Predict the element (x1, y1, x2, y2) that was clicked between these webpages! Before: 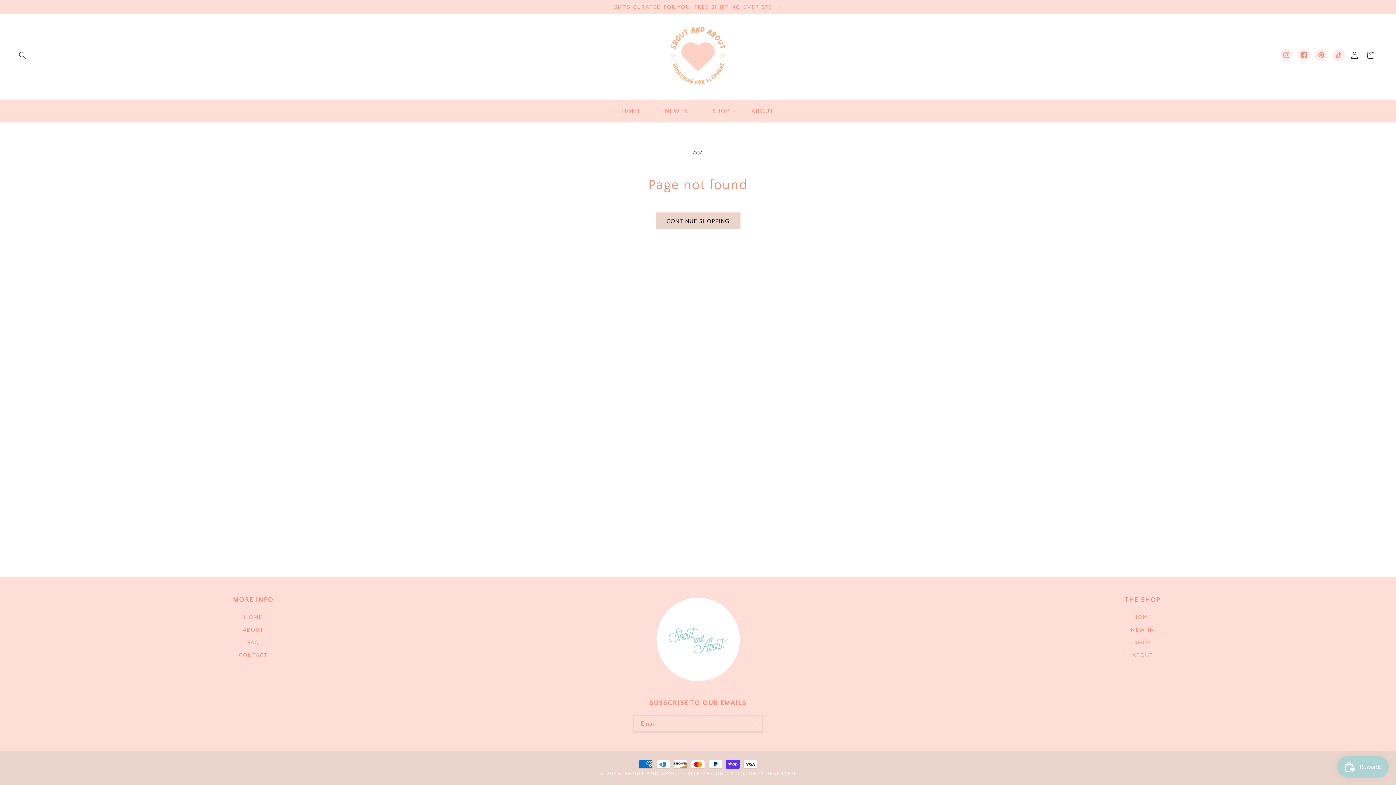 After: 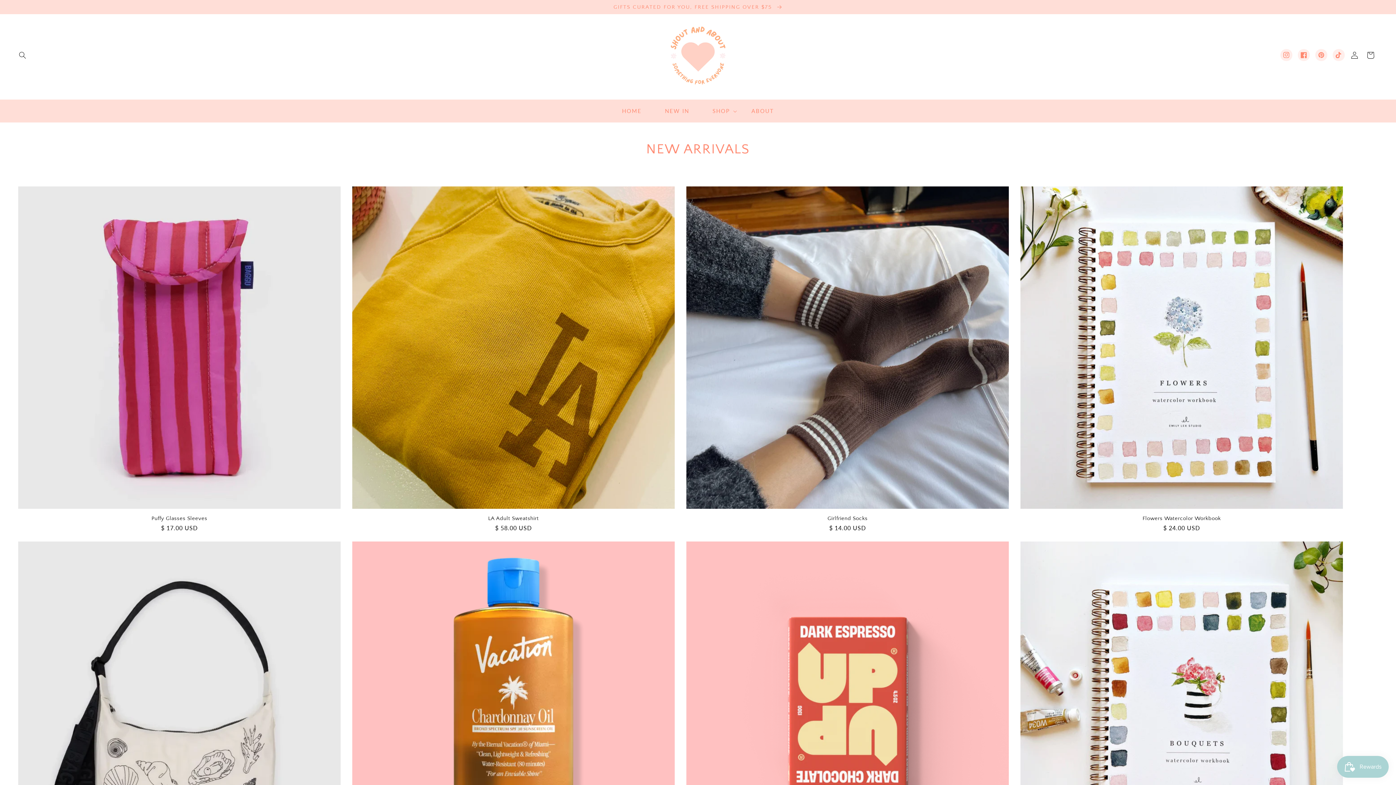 Action: label: NEW IN bbox: (653, 103, 701, 118)